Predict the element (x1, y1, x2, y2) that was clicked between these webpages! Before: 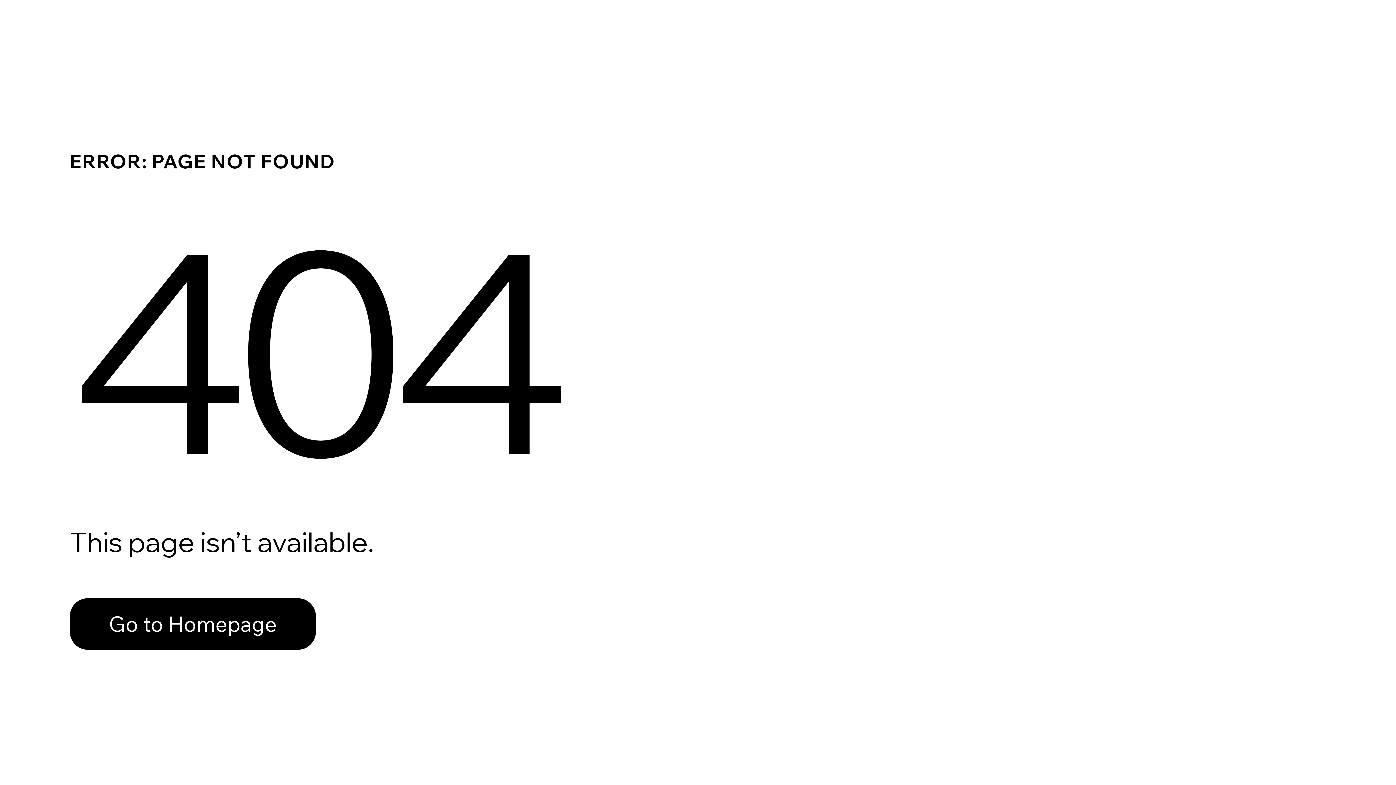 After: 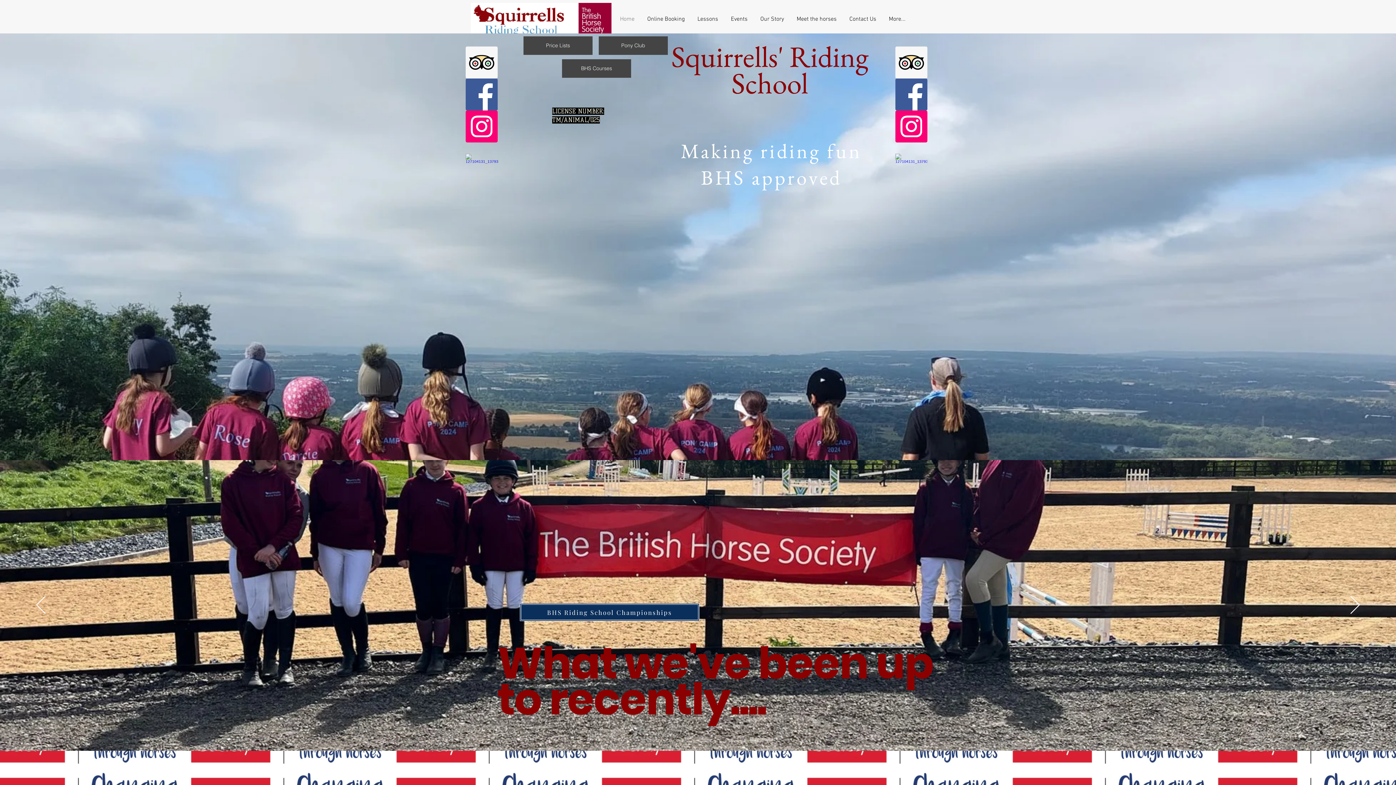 Action: bbox: (69, 582, 768, 659) label: Go to Homepage